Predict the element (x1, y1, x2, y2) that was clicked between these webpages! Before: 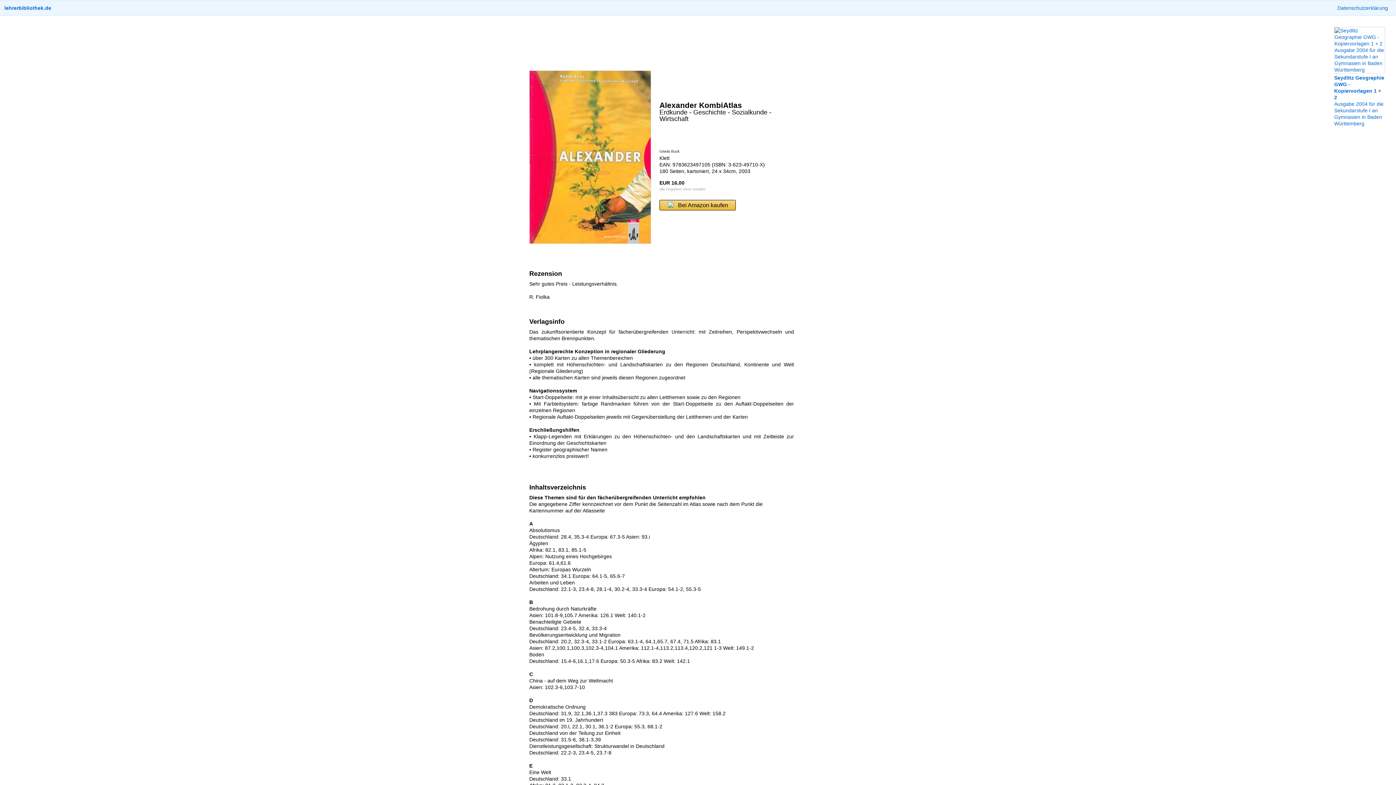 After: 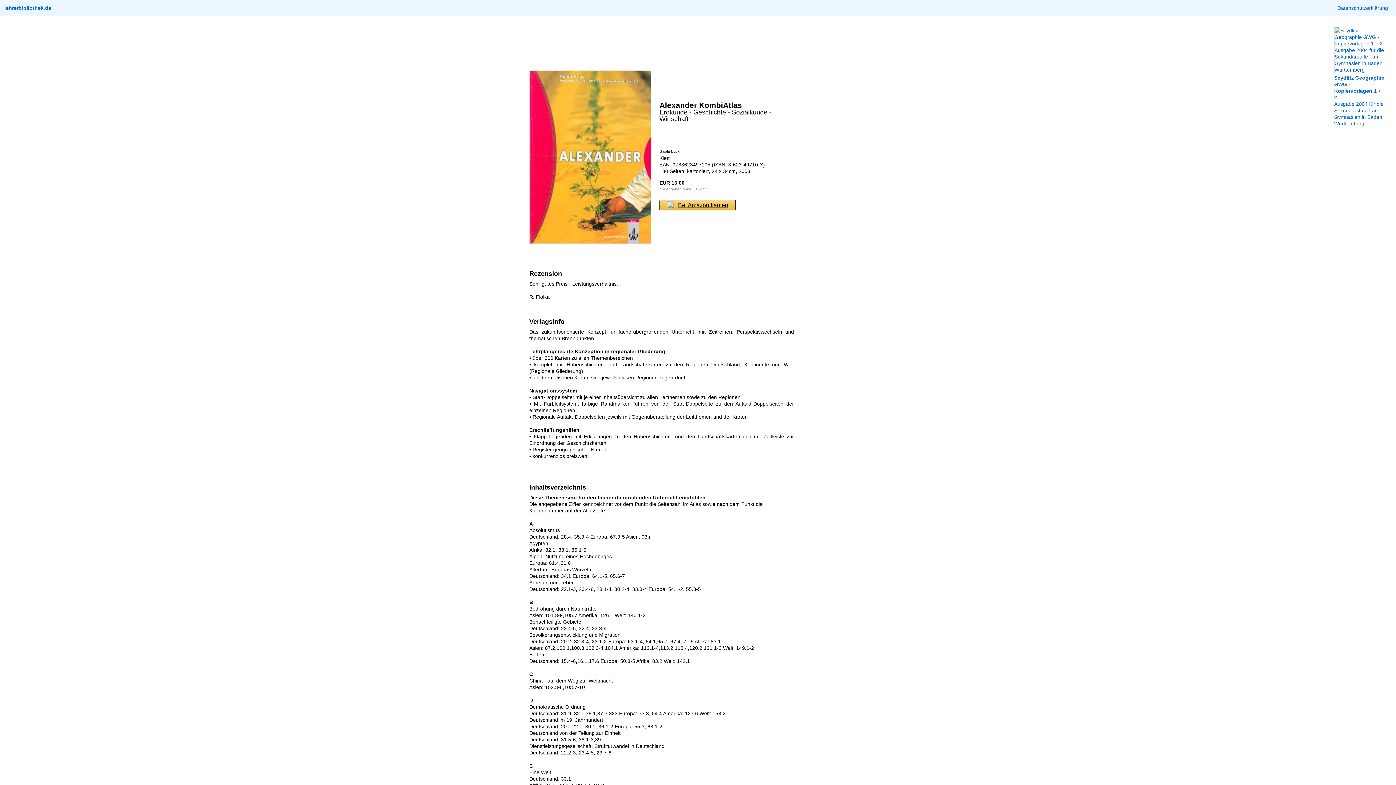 Action: label: Bei Amazon kaufen bbox: (659, 200, 736, 210)